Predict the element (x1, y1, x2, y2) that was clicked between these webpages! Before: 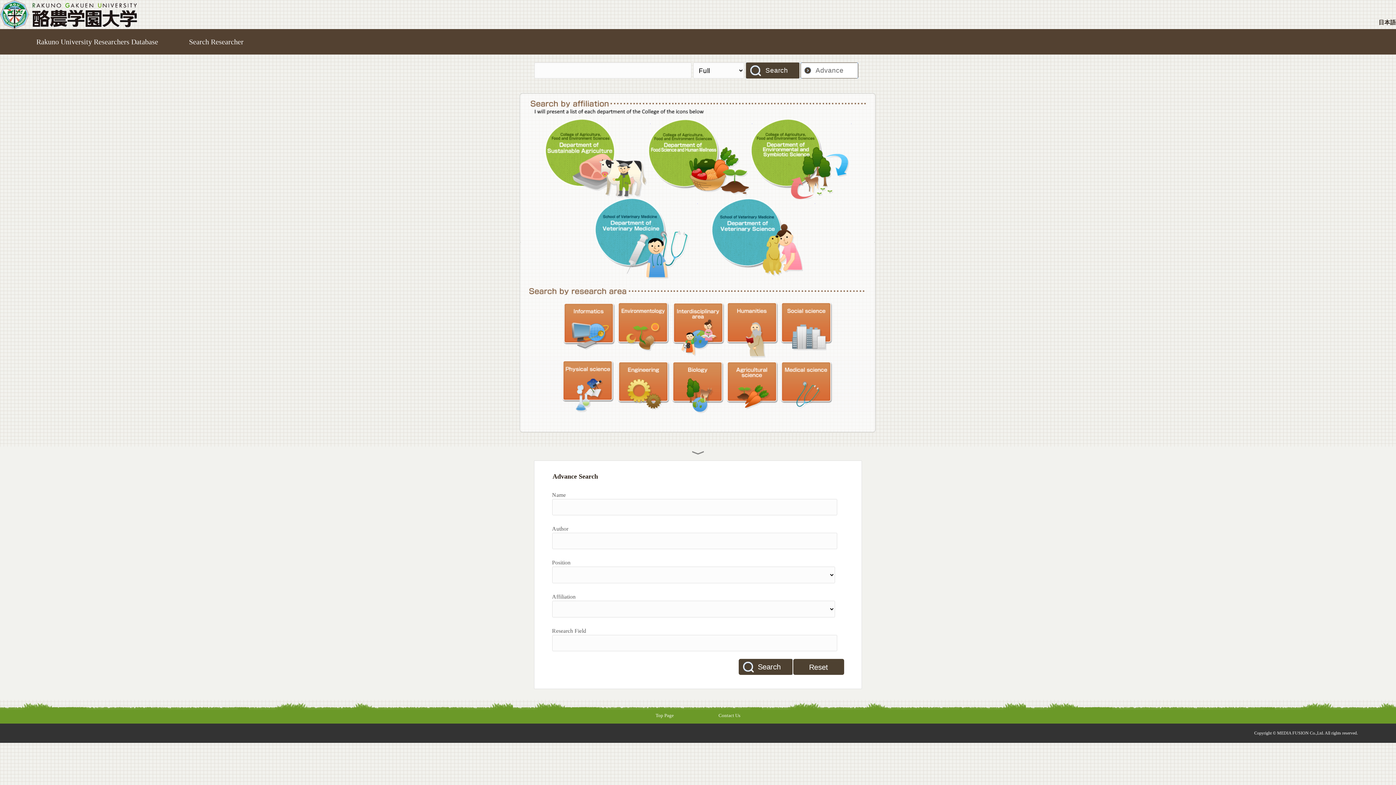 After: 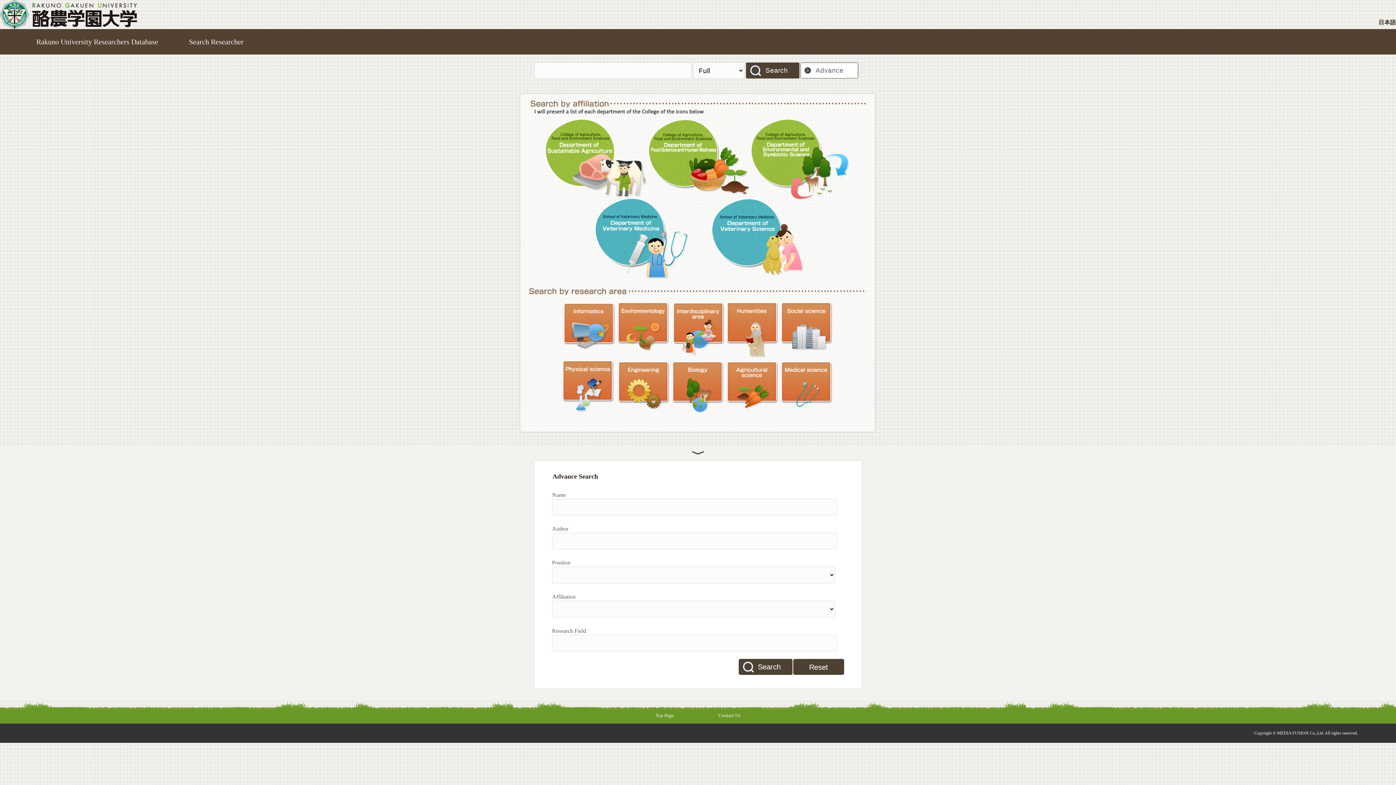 Action: bbox: (692, 446, 704, 458)